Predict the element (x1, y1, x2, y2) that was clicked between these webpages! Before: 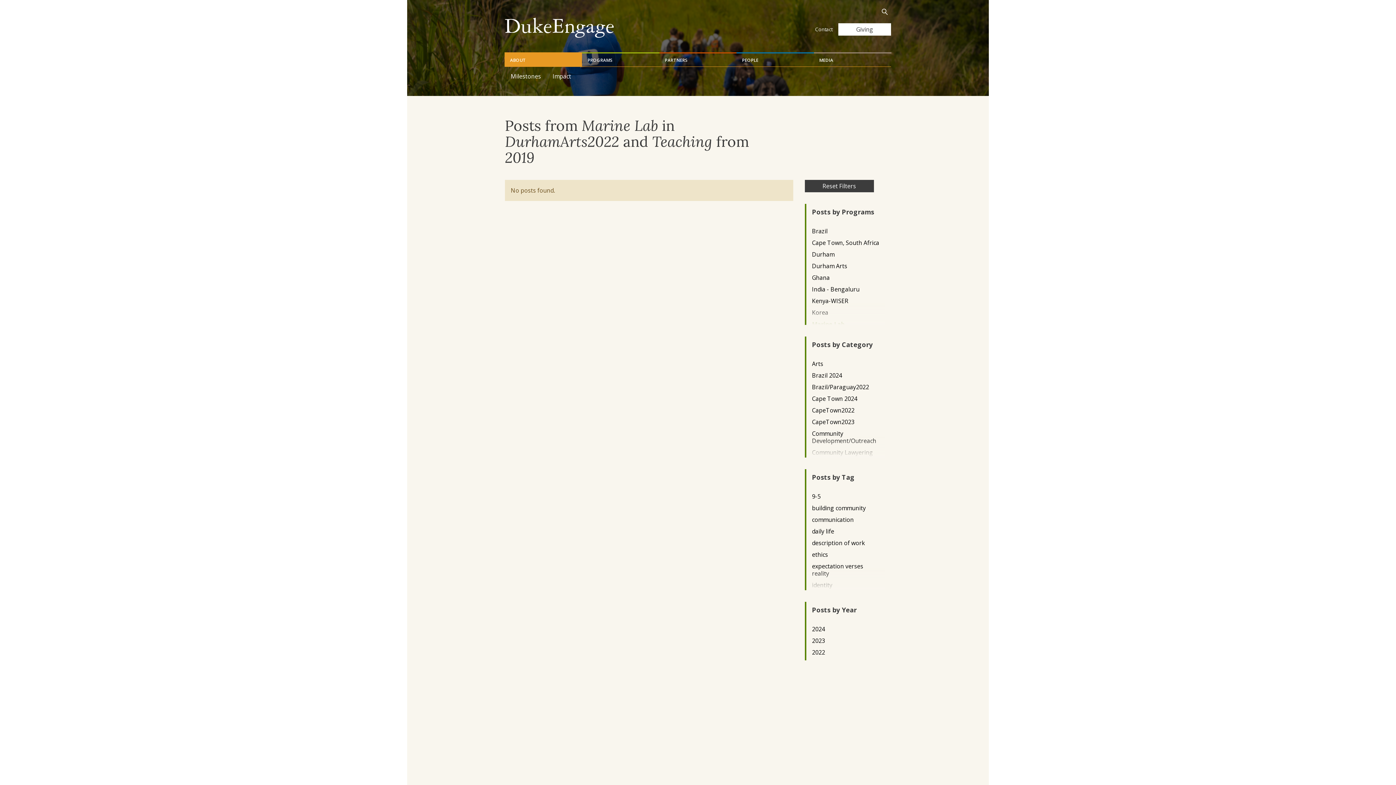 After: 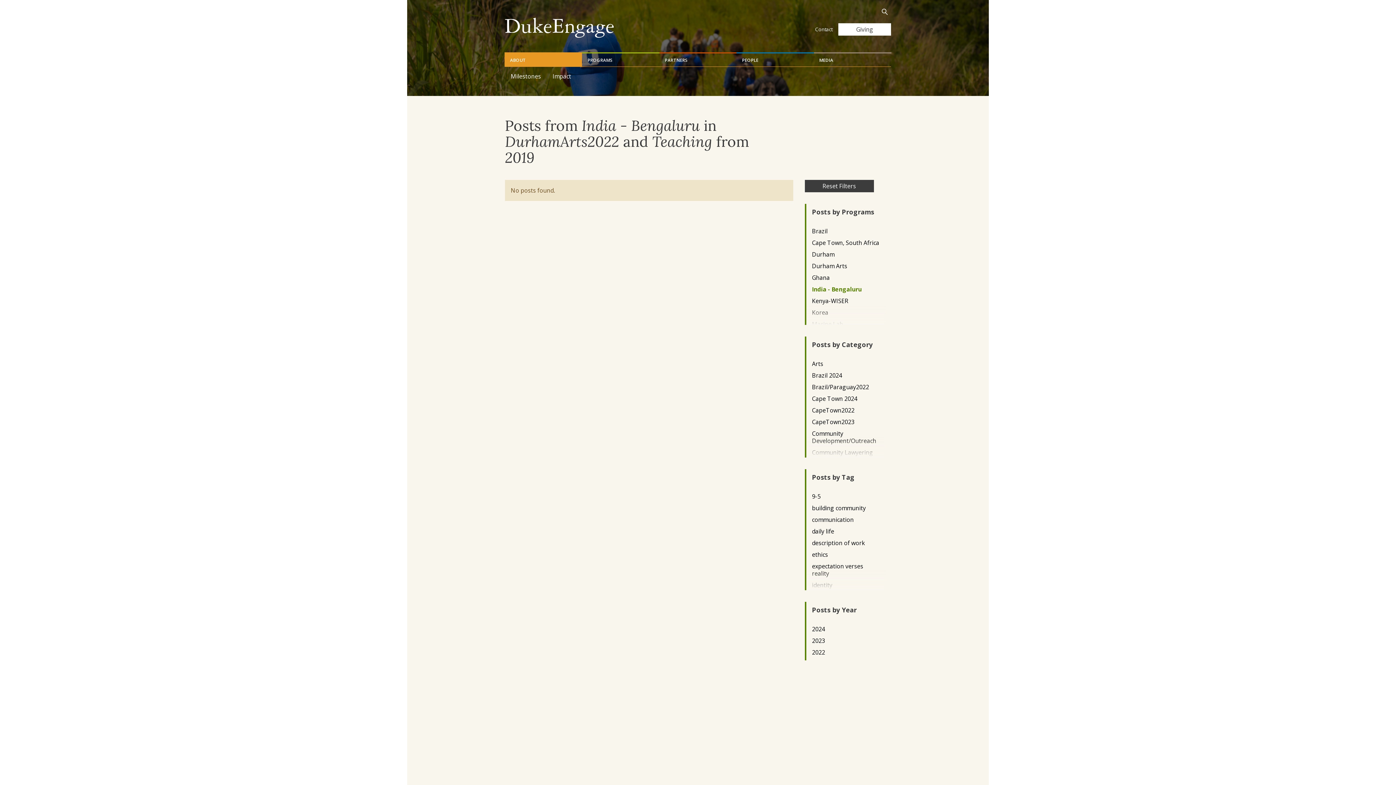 Action: label: India - Bengaluru bbox: (812, 285, 879, 292)